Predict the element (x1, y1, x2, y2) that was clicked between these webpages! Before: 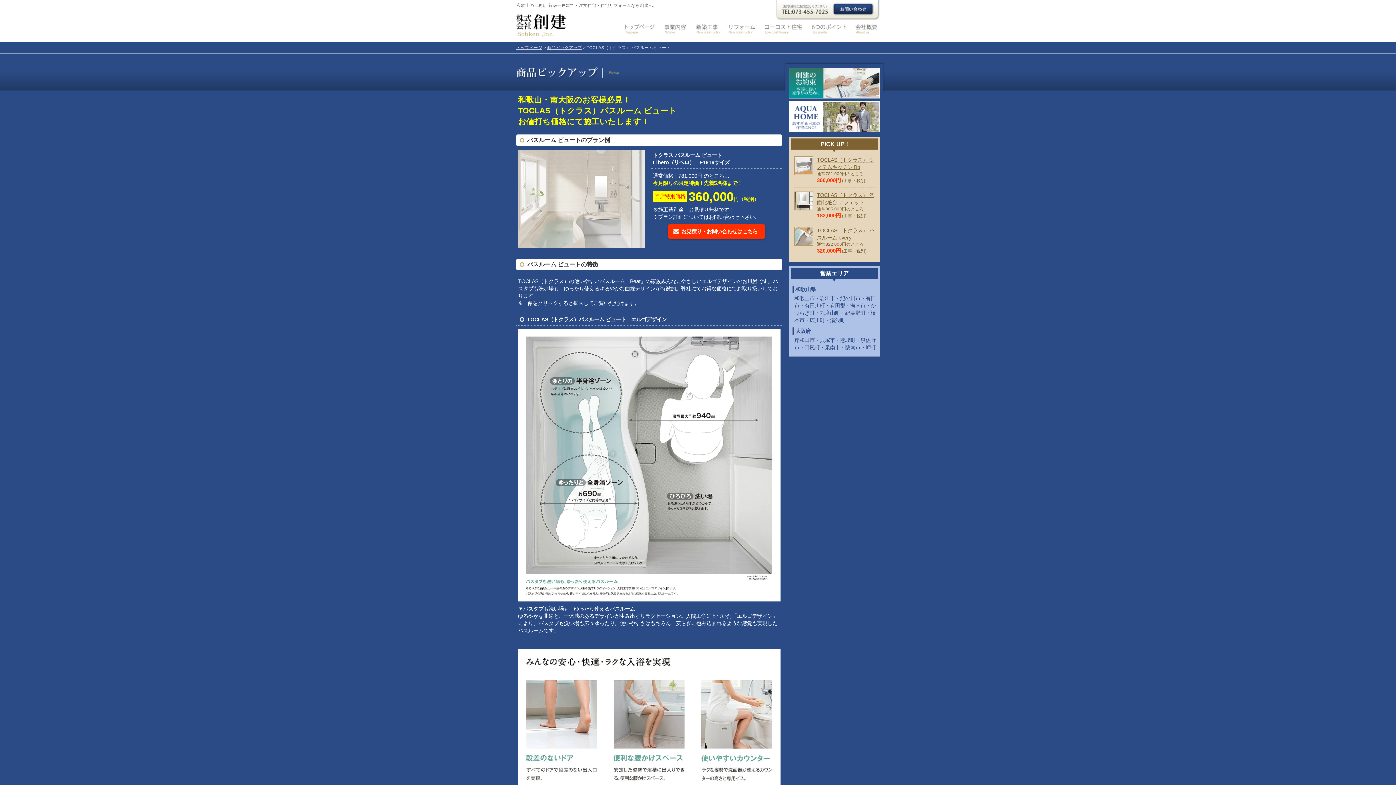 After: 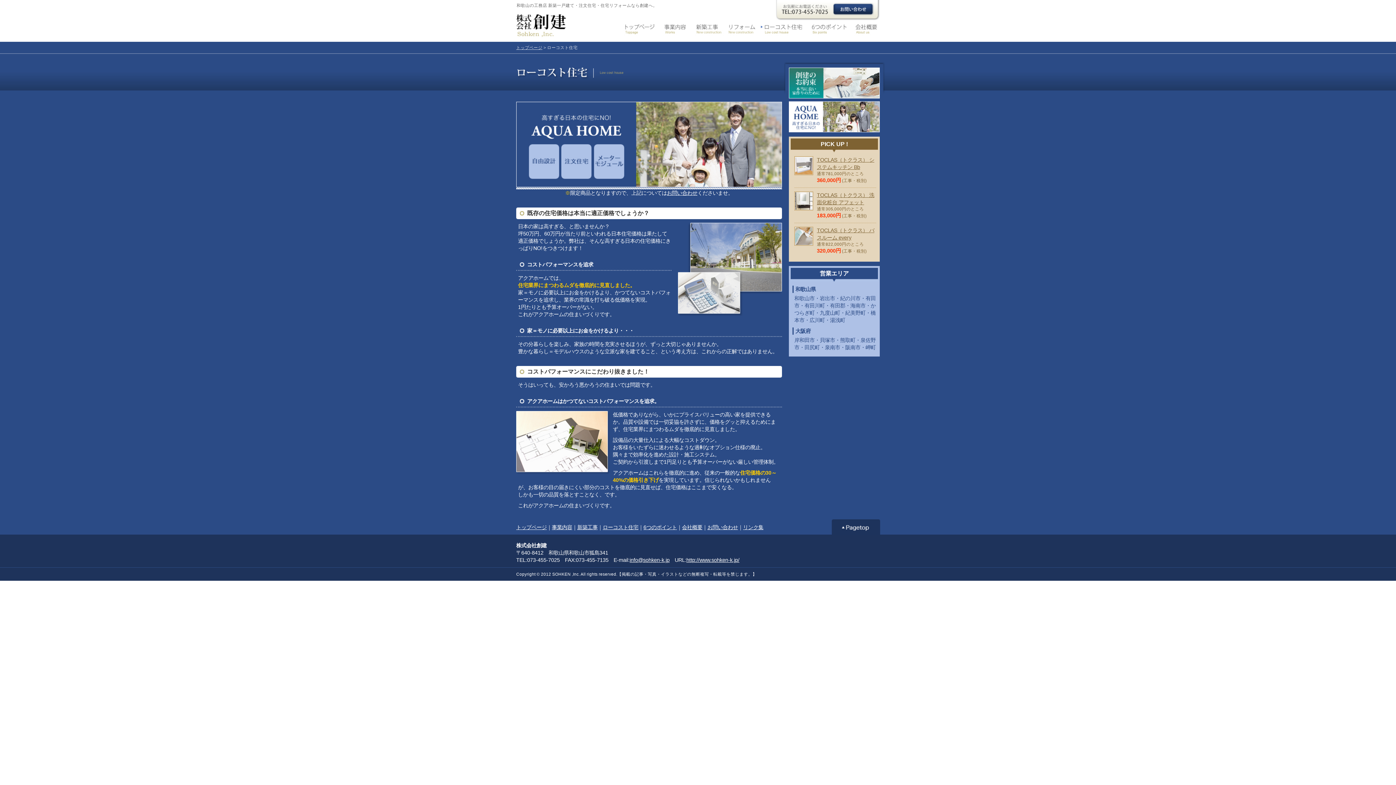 Action: bbox: (789, 127, 880, 133)